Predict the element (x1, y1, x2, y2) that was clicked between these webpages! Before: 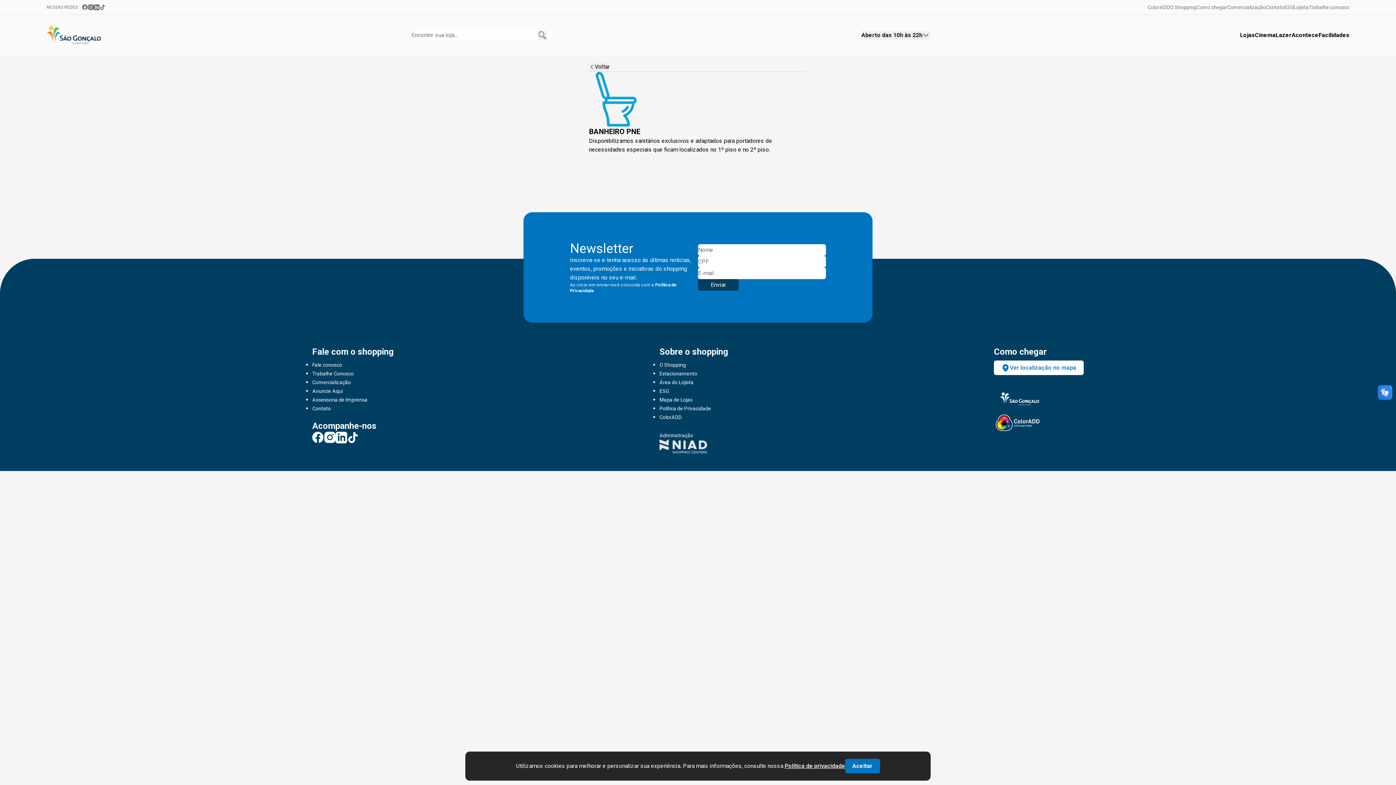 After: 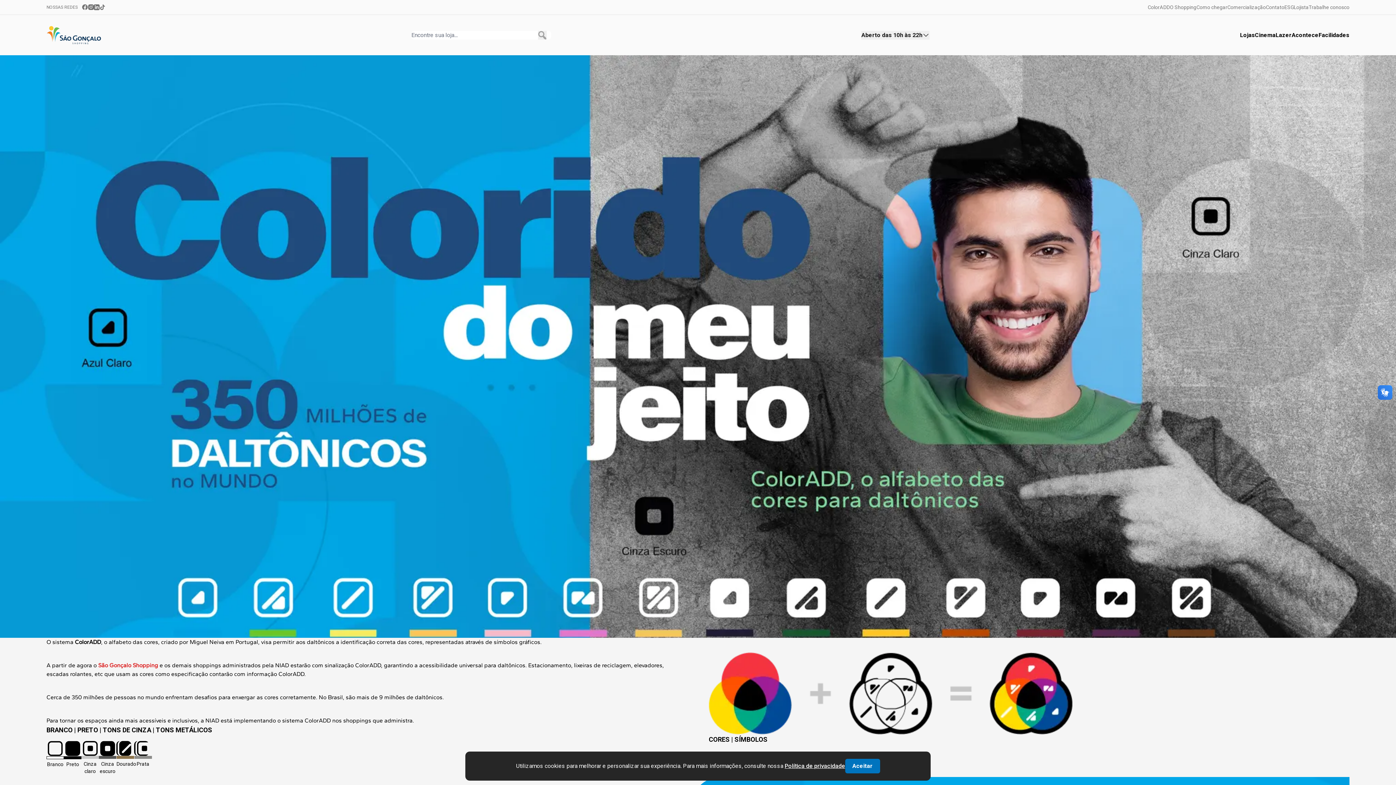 Action: bbox: (994, 414, 1084, 431)